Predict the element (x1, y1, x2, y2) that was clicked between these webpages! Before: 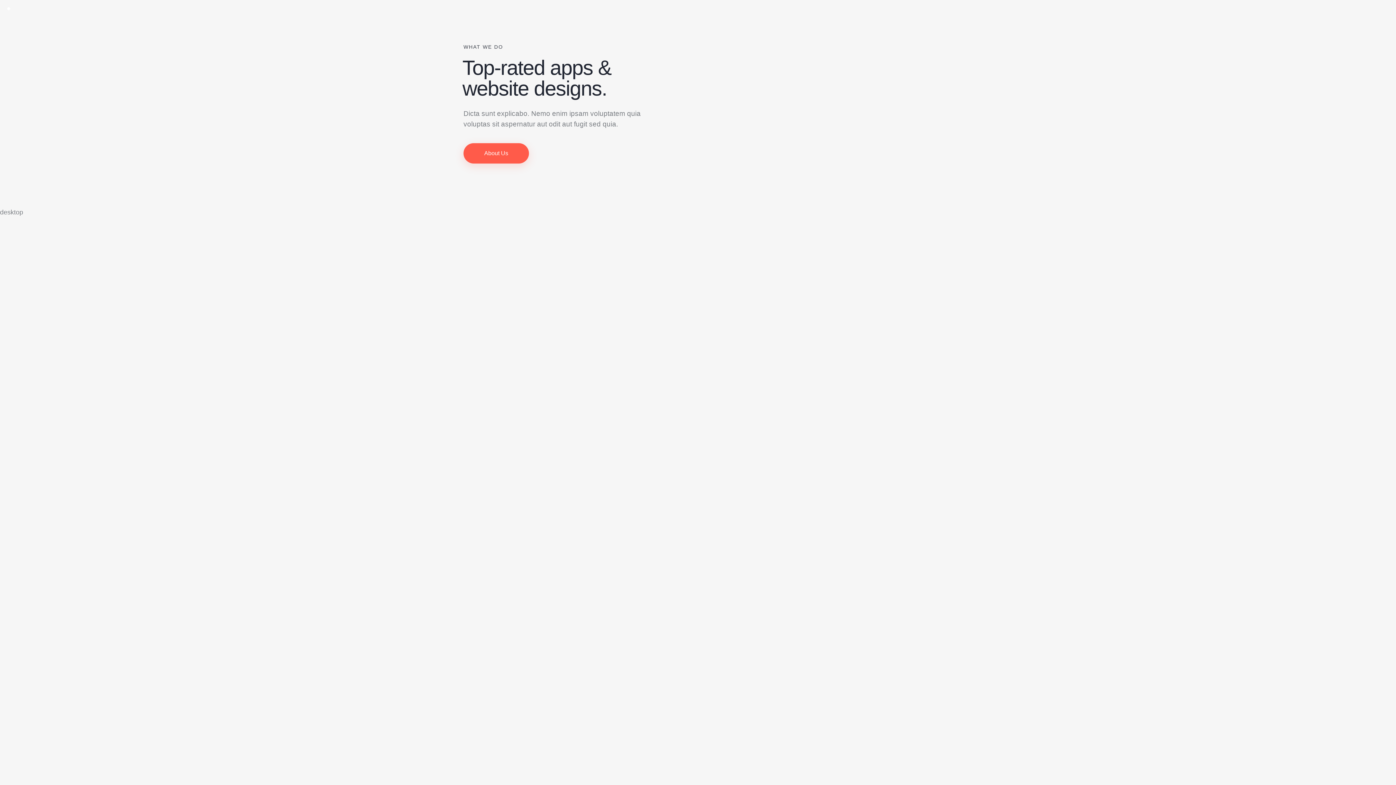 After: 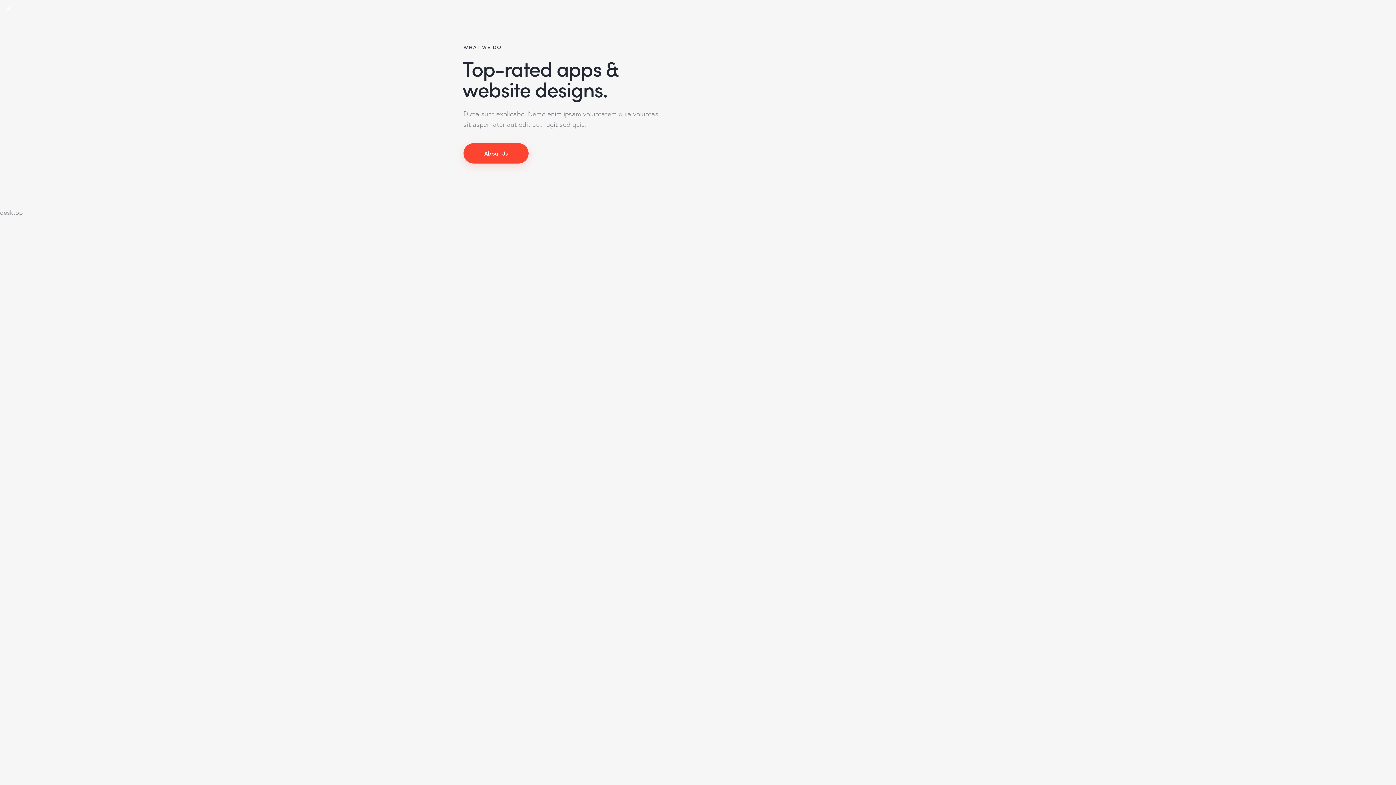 Action: label: About Us bbox: (463, 143, 529, 163)